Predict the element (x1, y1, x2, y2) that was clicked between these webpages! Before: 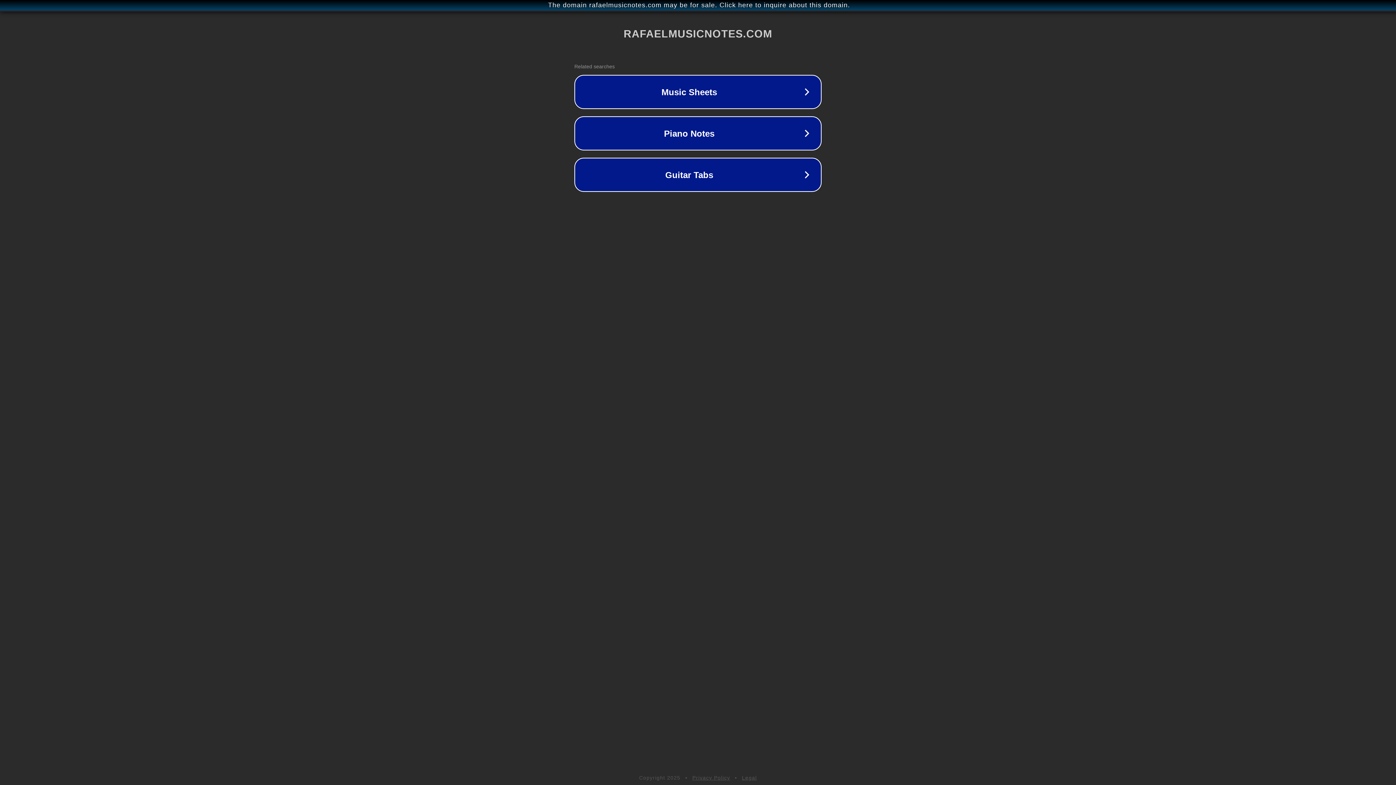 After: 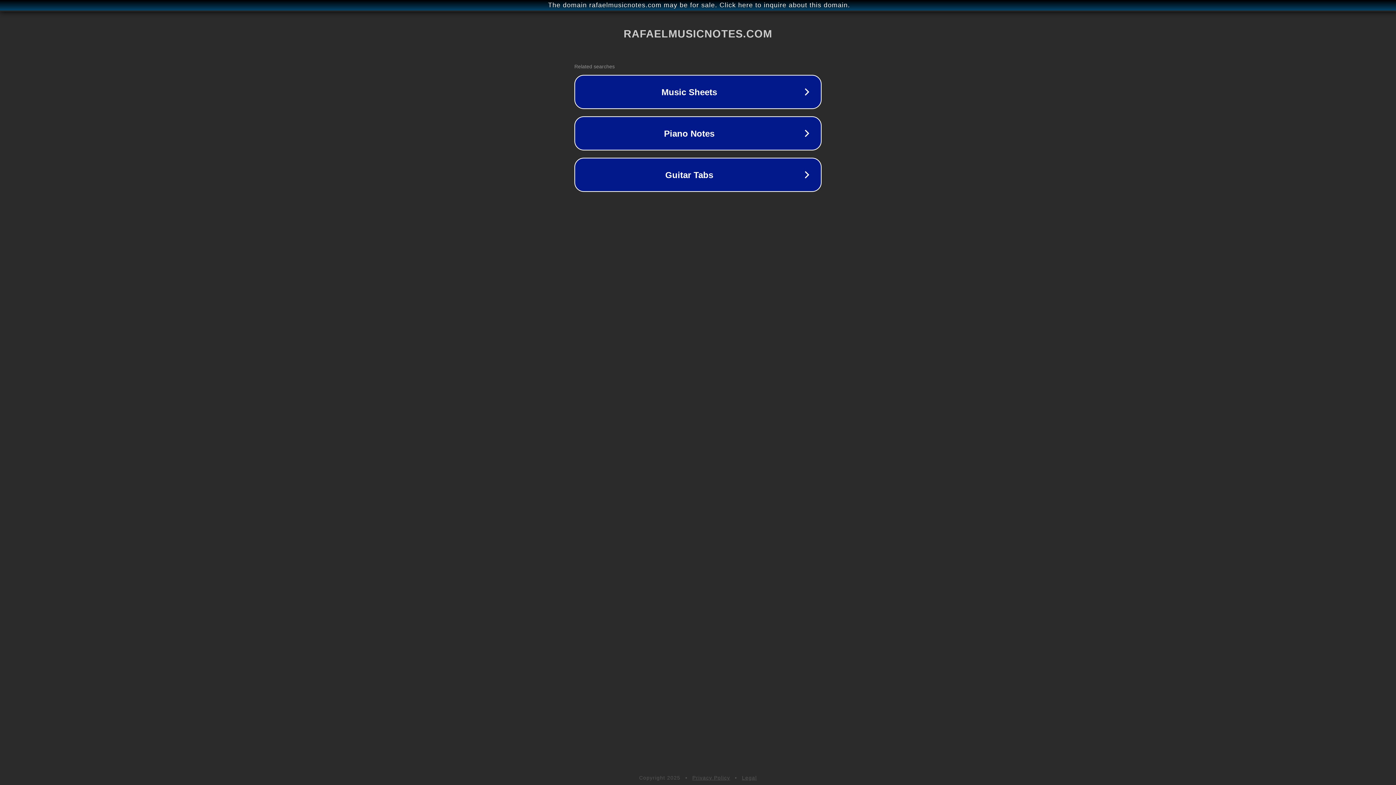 Action: bbox: (692, 775, 730, 781) label: Privacy Policy